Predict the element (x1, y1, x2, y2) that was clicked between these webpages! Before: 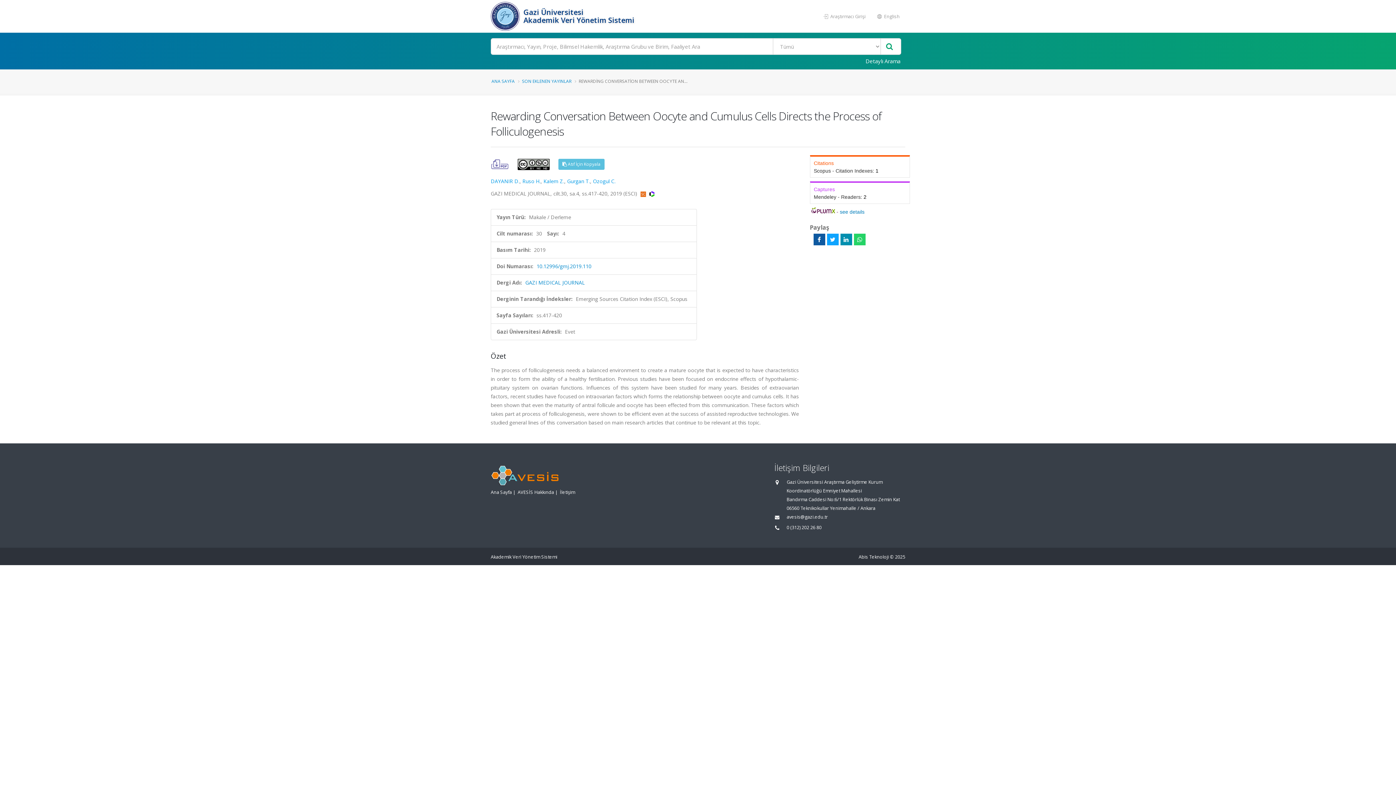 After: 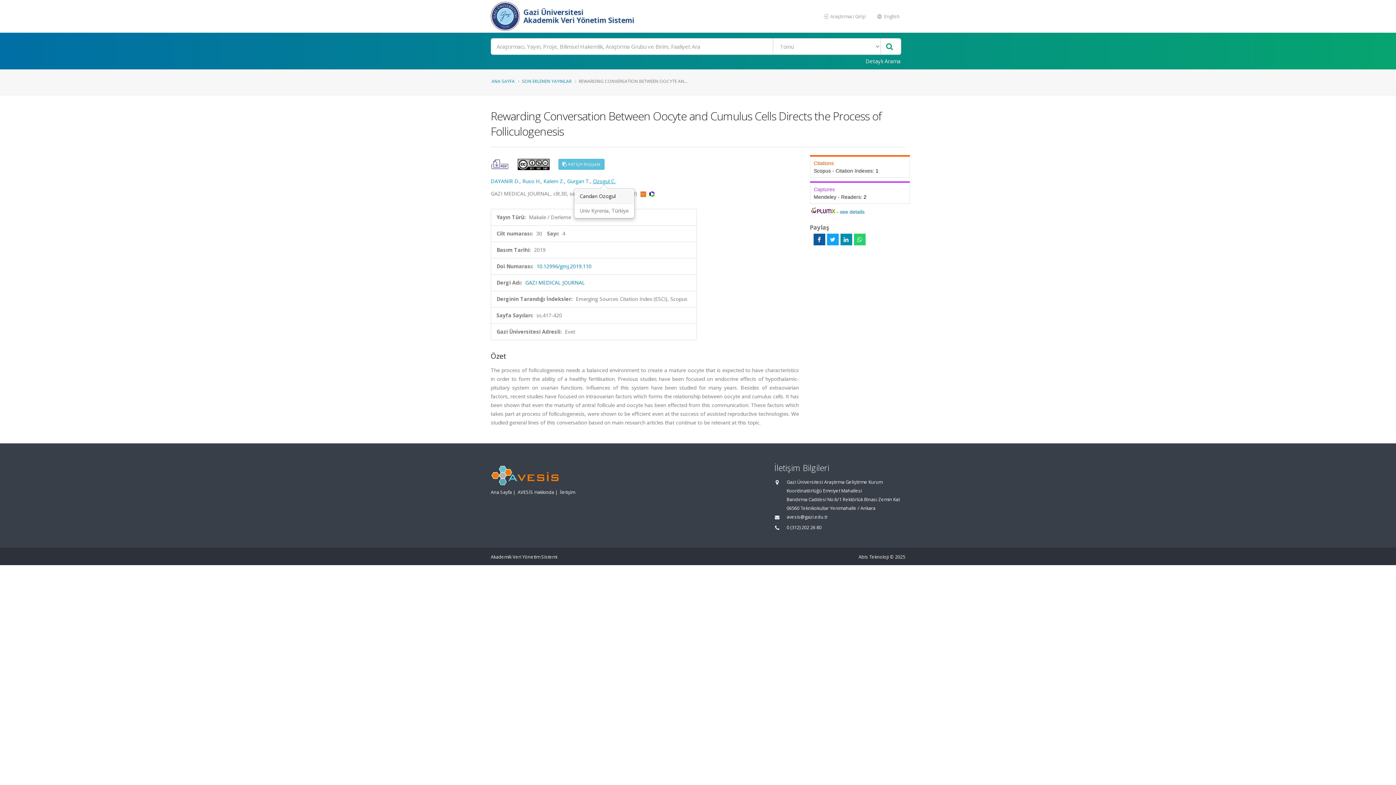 Action: label: Ozogul C. bbox: (593, 177, 615, 184)